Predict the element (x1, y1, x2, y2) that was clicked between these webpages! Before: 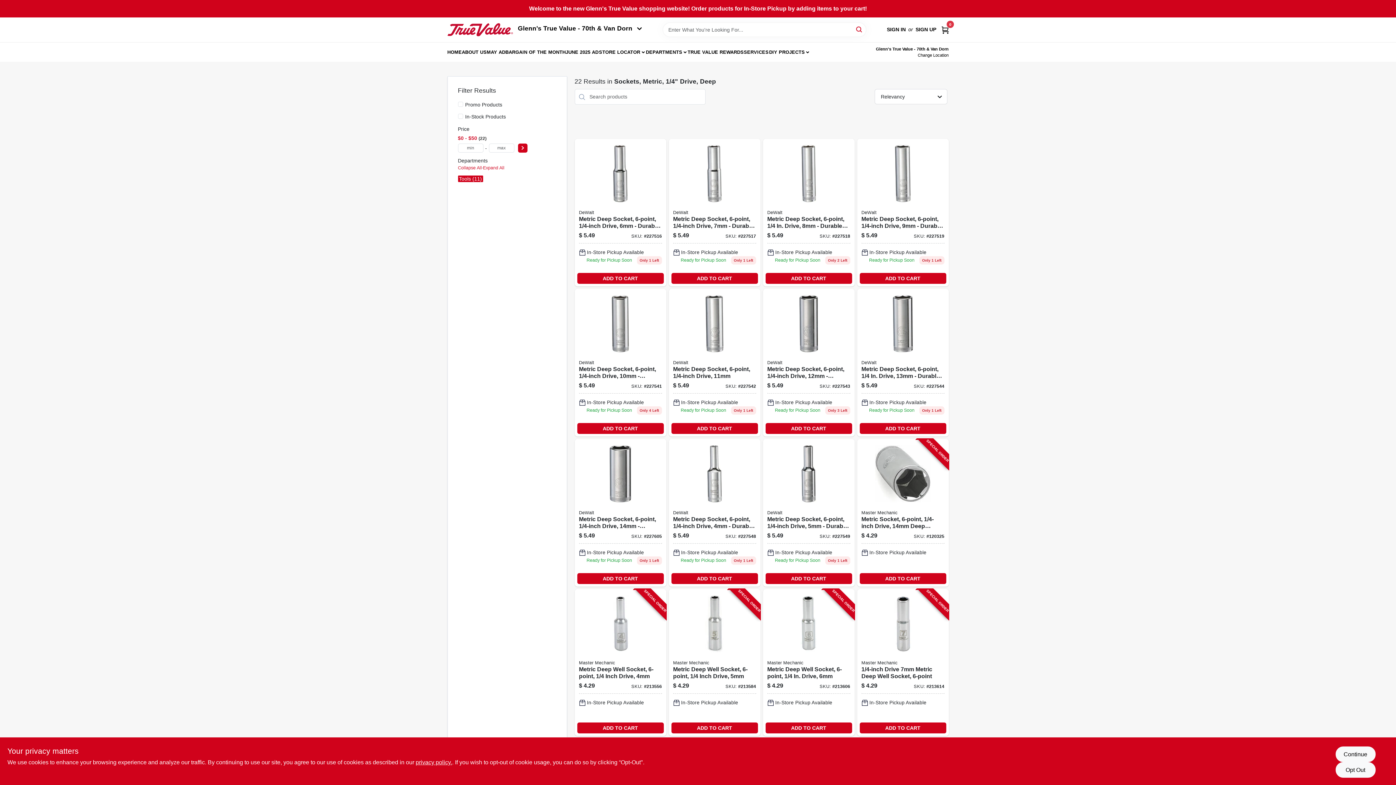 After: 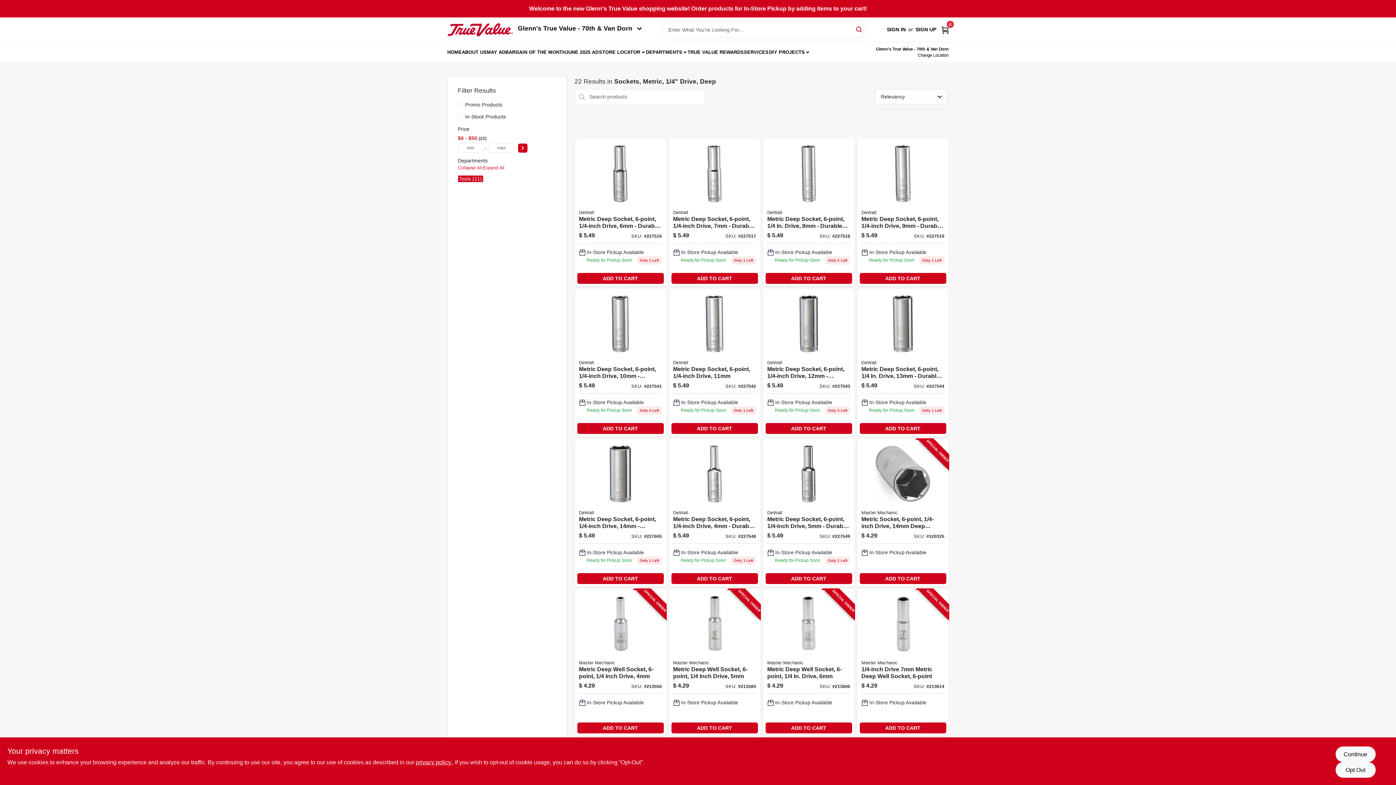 Action: label: ADD TO CART bbox: (671, 573, 758, 584)